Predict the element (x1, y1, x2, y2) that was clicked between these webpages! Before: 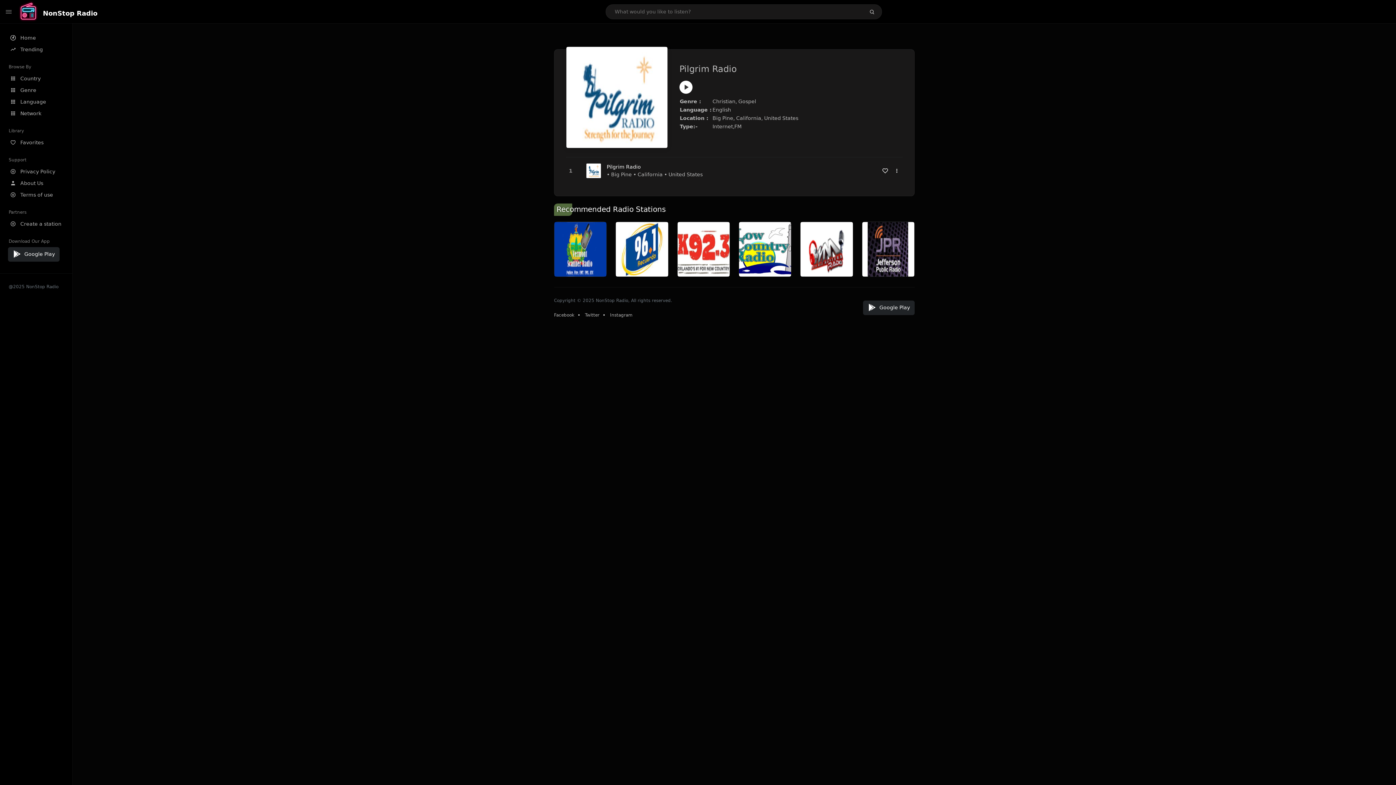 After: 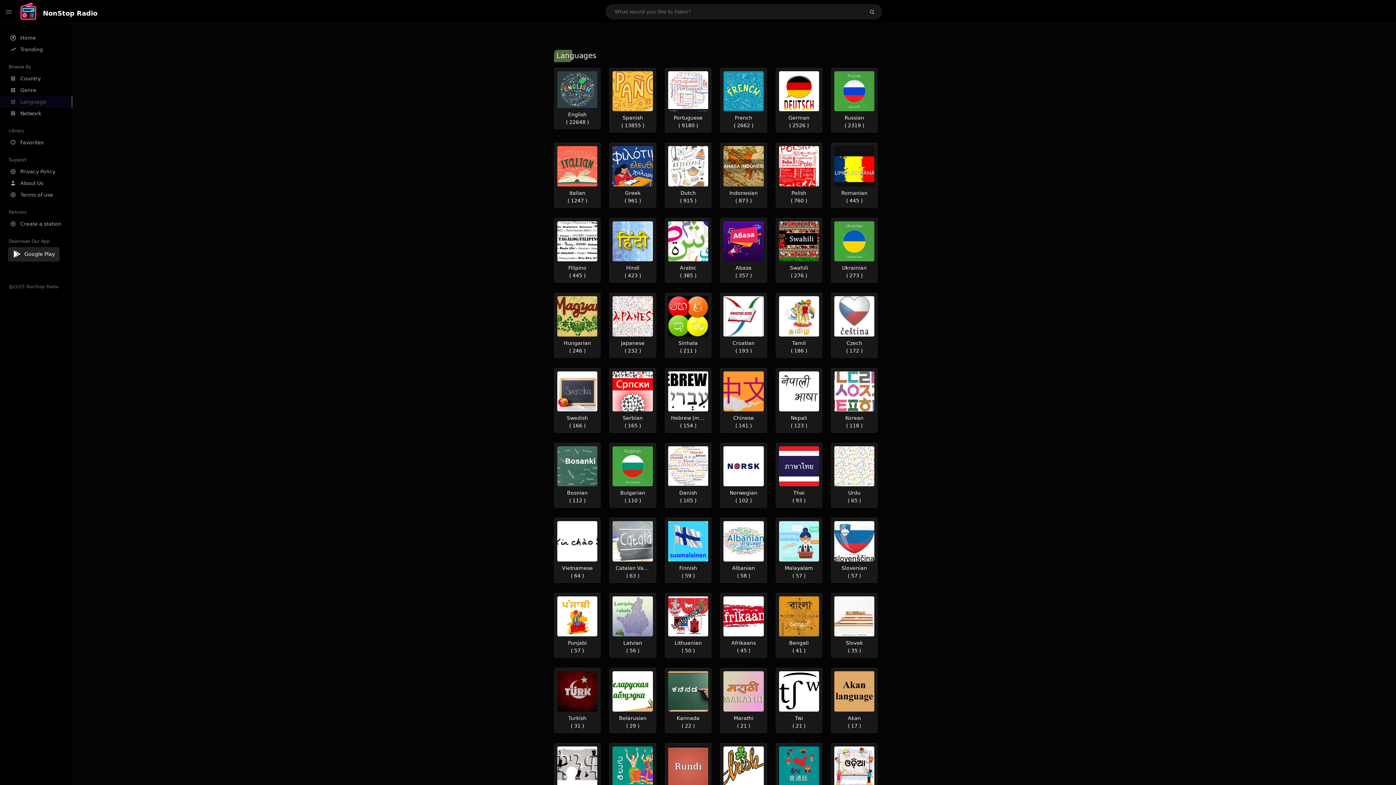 Action: bbox: (0, 96, 72, 107) label: Language